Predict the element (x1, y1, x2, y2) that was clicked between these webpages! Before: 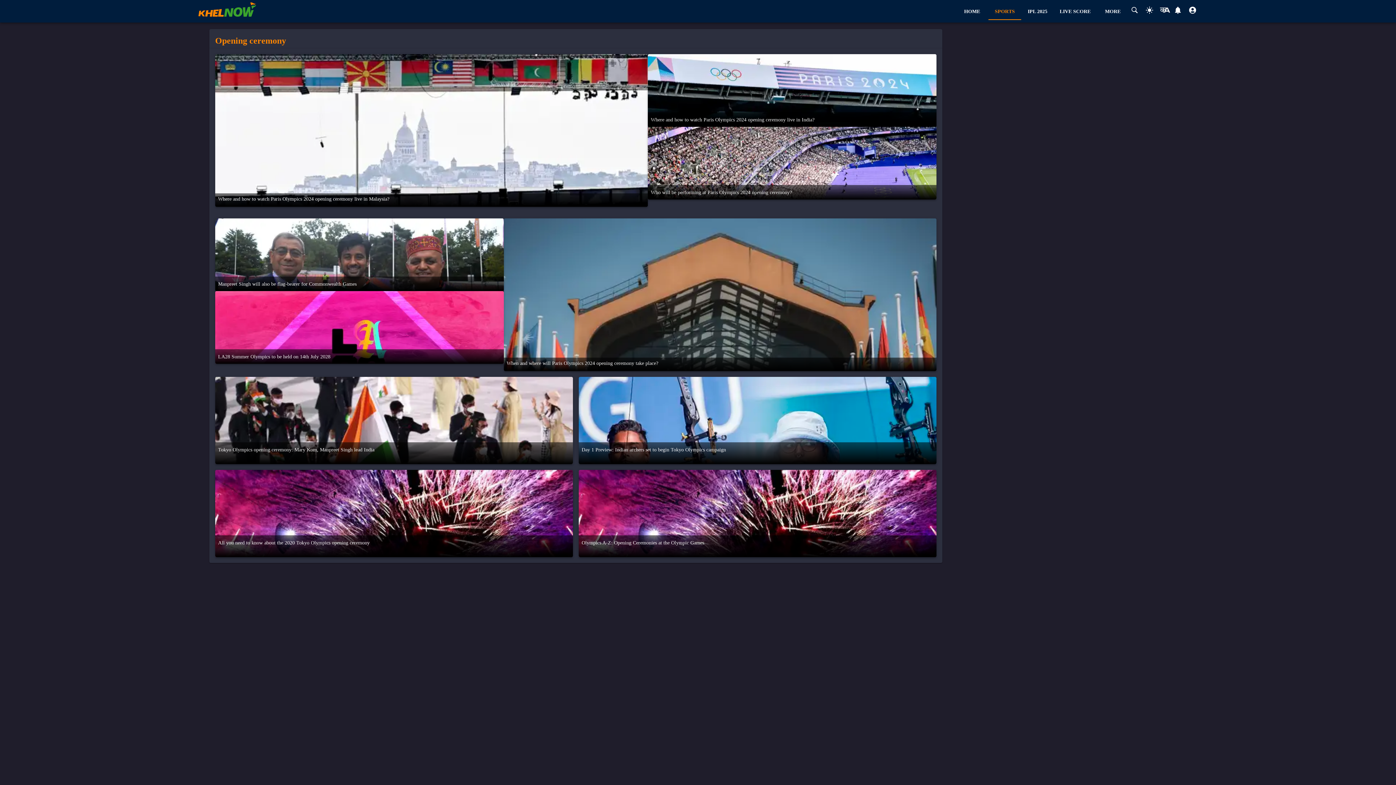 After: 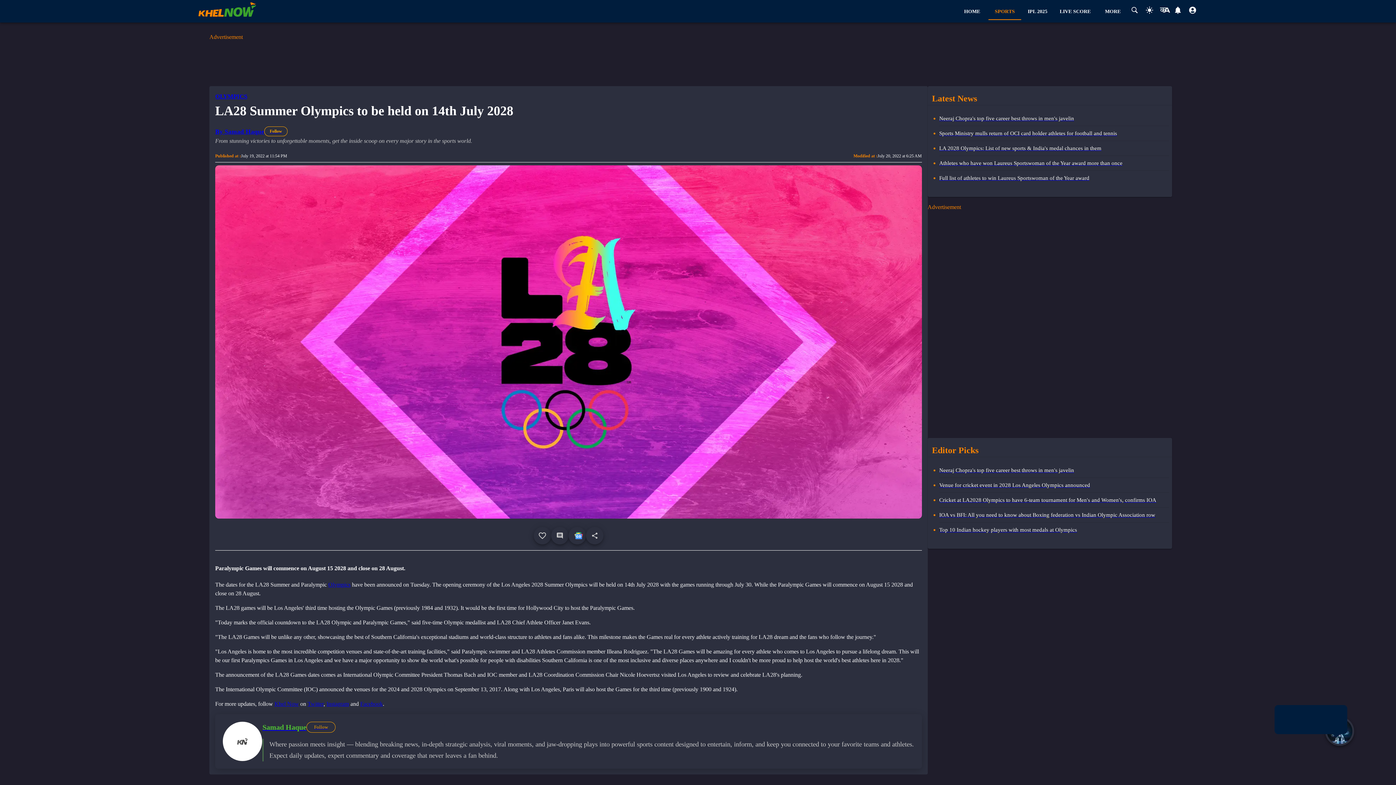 Action: label: visit to LA28 Summer Olympics to be held on 14th July 2028 bbox: (215, 291, 503, 364)